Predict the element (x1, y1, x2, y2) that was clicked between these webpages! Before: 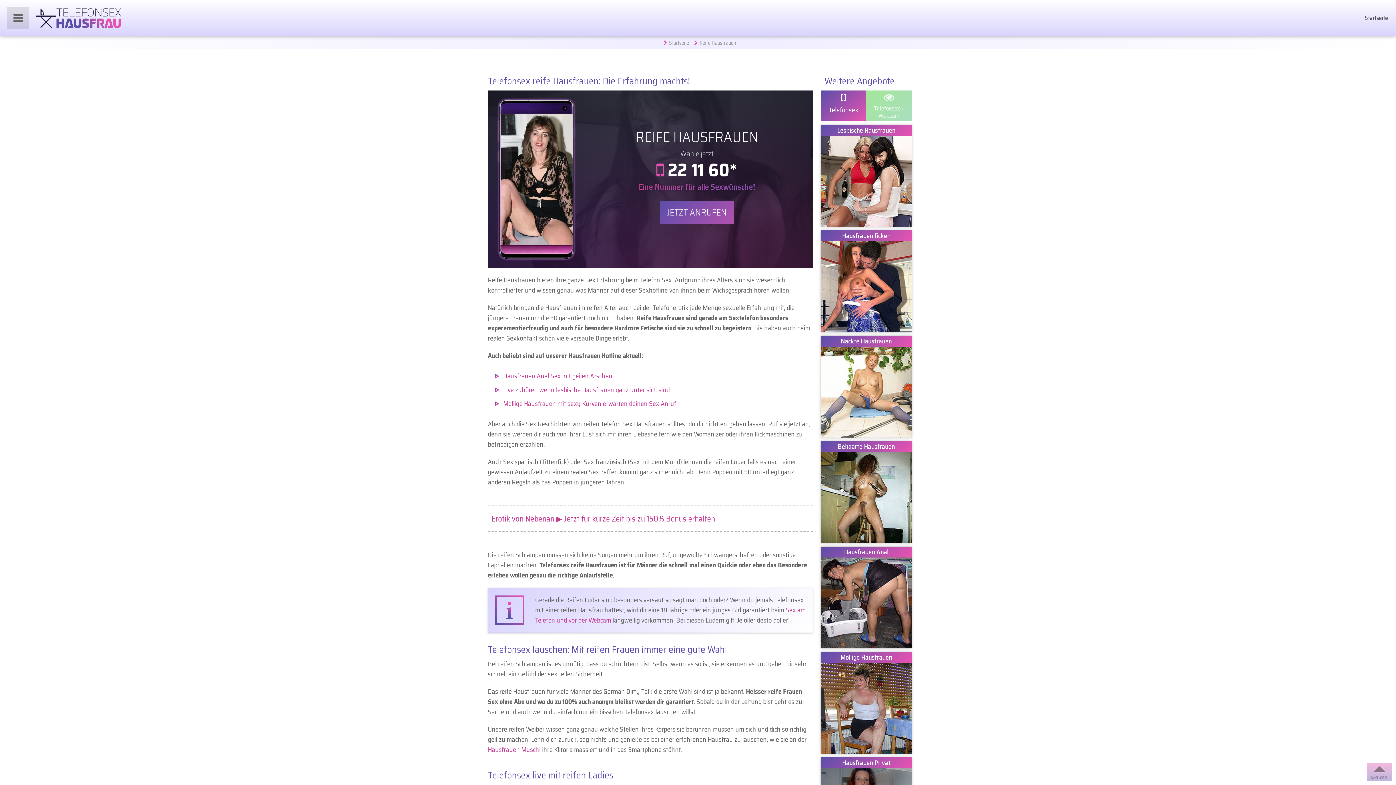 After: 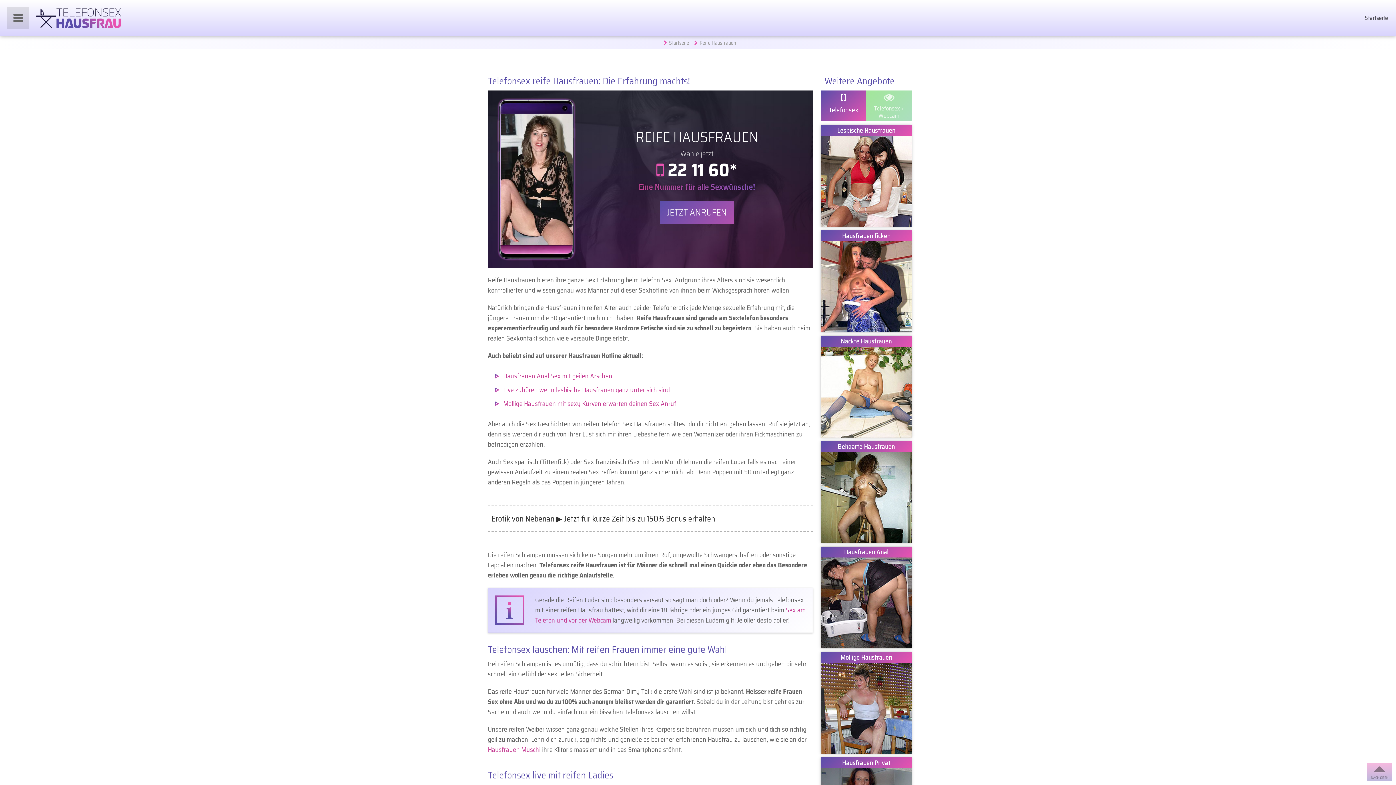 Action: bbox: (491, 512, 715, 525) label: Erotik von Nebenan ▶ Jetzt für kurze Zeit bis zu 150% Bonus erhalten